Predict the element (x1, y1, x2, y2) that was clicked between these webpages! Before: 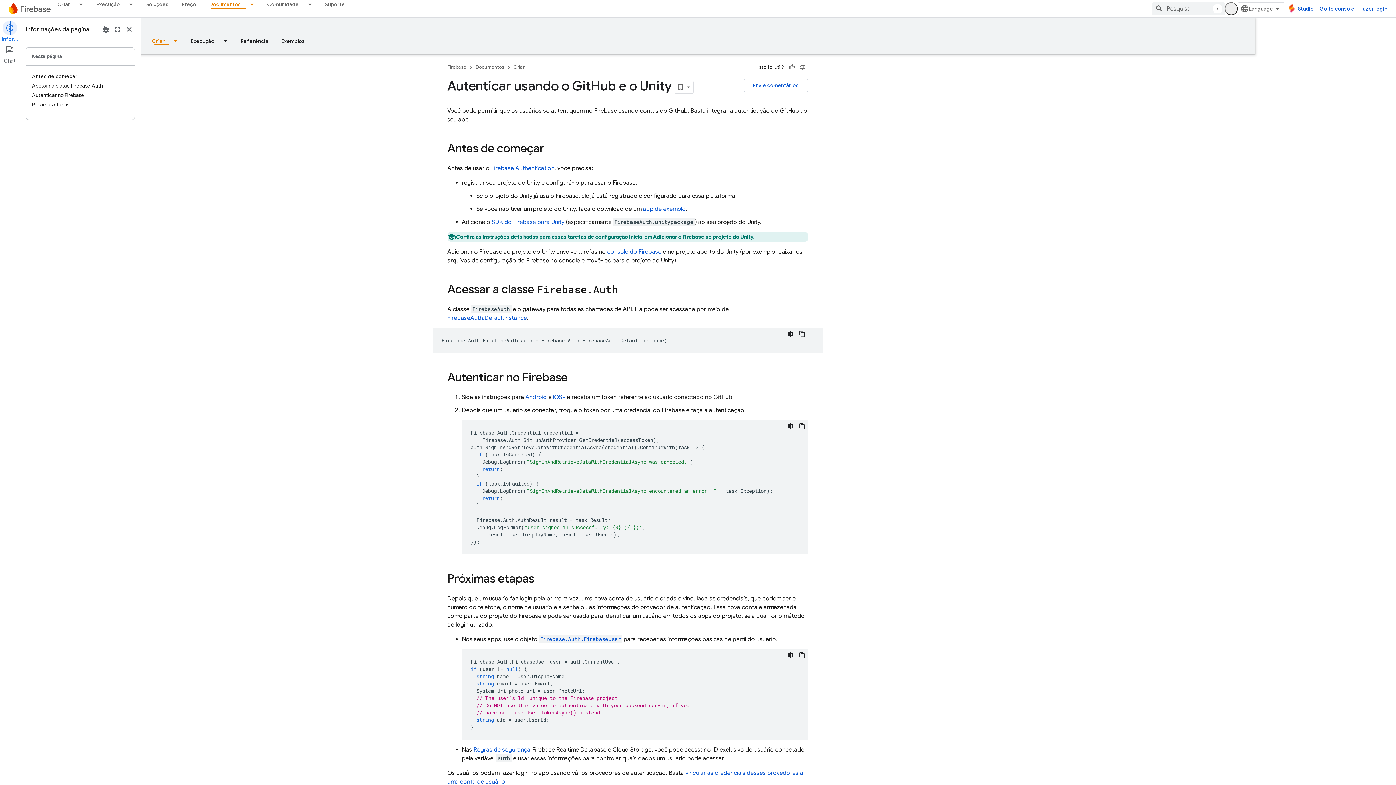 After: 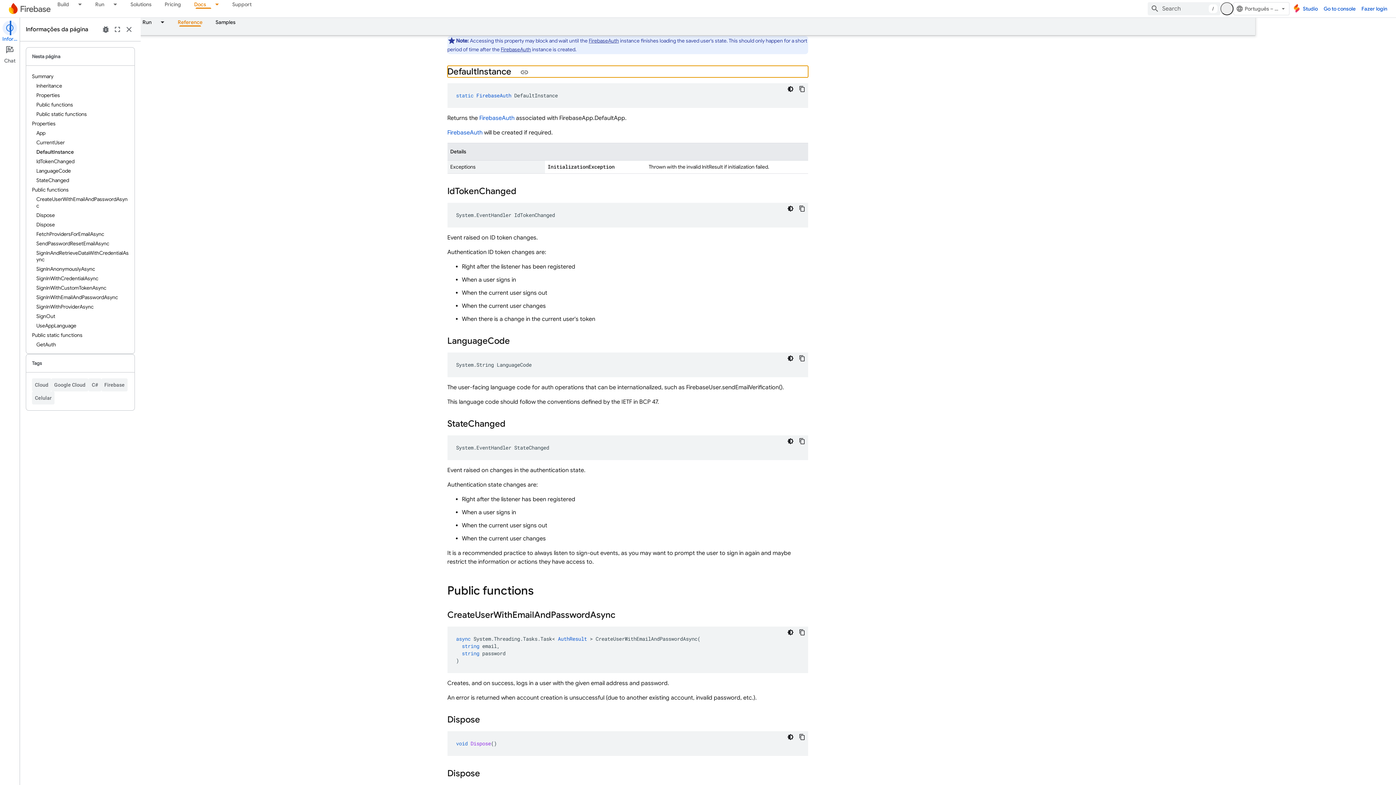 Action: bbox: (508, 314, 587, 321) label: FirebaseAuth.DefaultInstance